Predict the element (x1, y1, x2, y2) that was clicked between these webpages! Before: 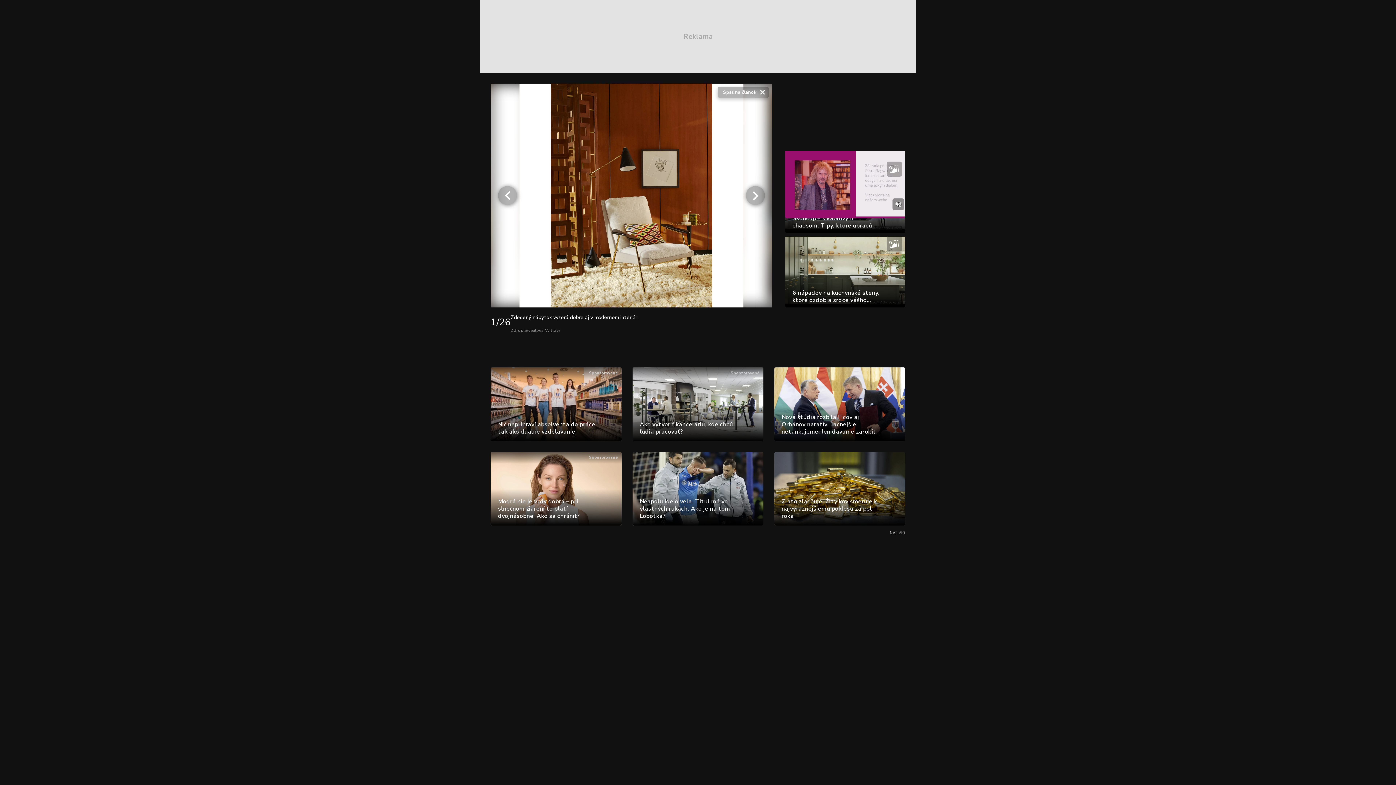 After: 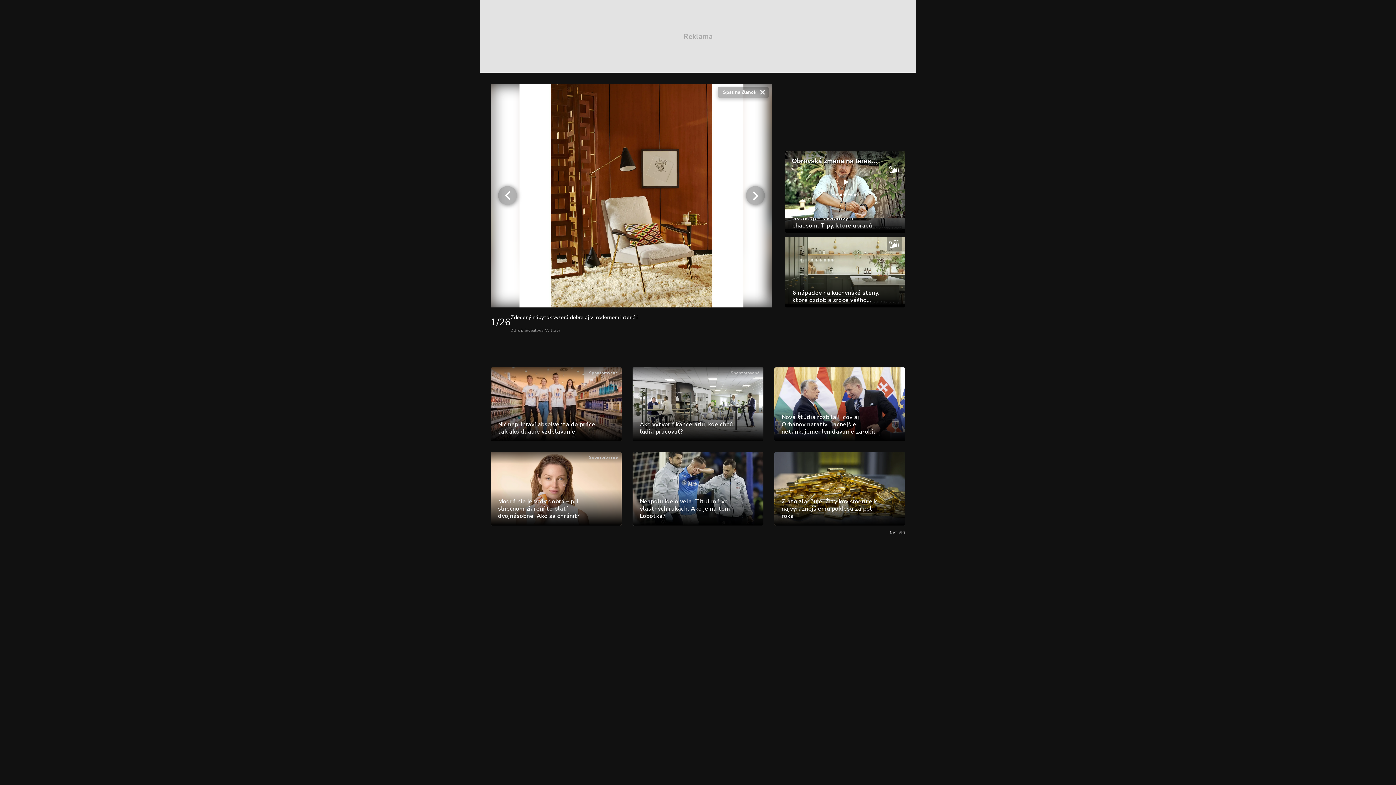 Action: label: Sponzorované
Ako vytvoriť kanceláriu, kde chcú ľudia pracovať? bbox: (632, 367, 763, 441)